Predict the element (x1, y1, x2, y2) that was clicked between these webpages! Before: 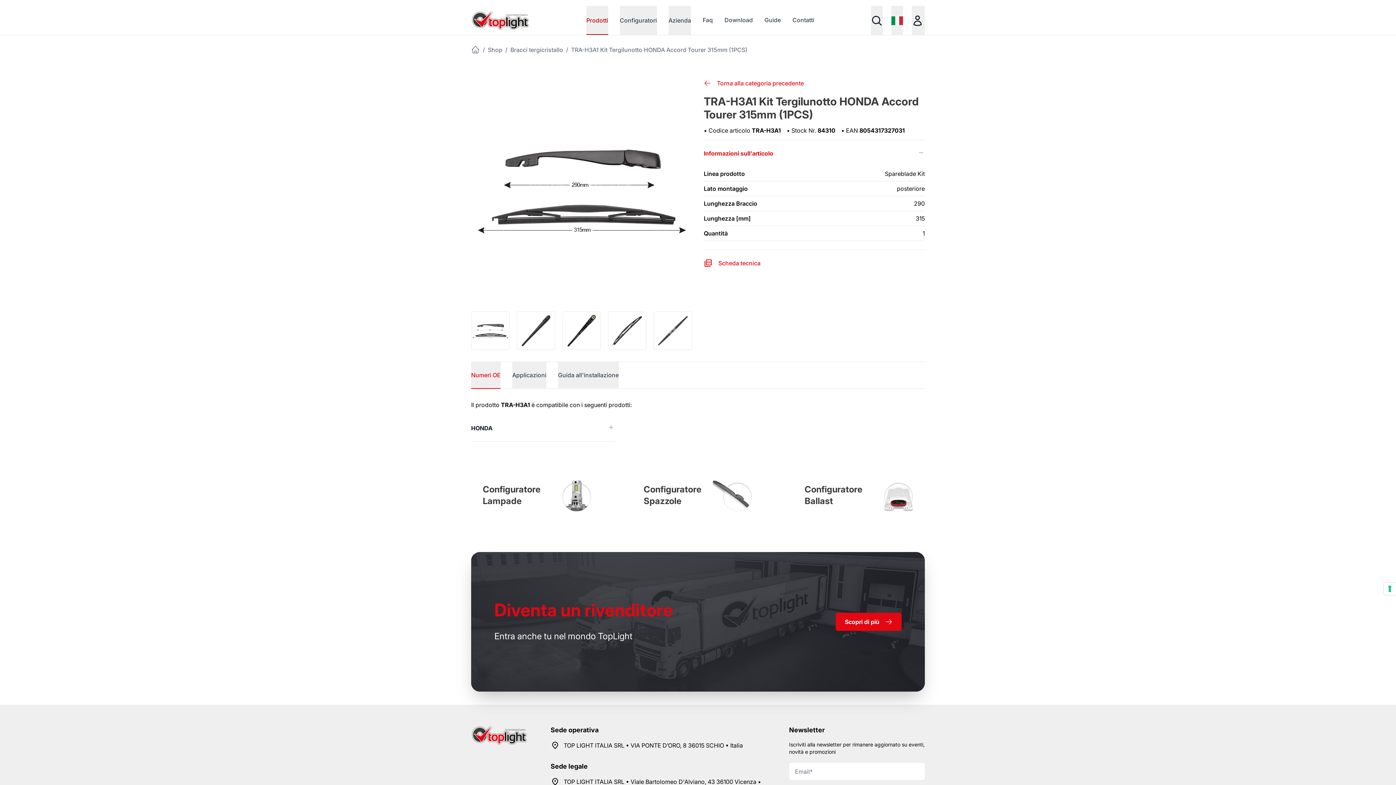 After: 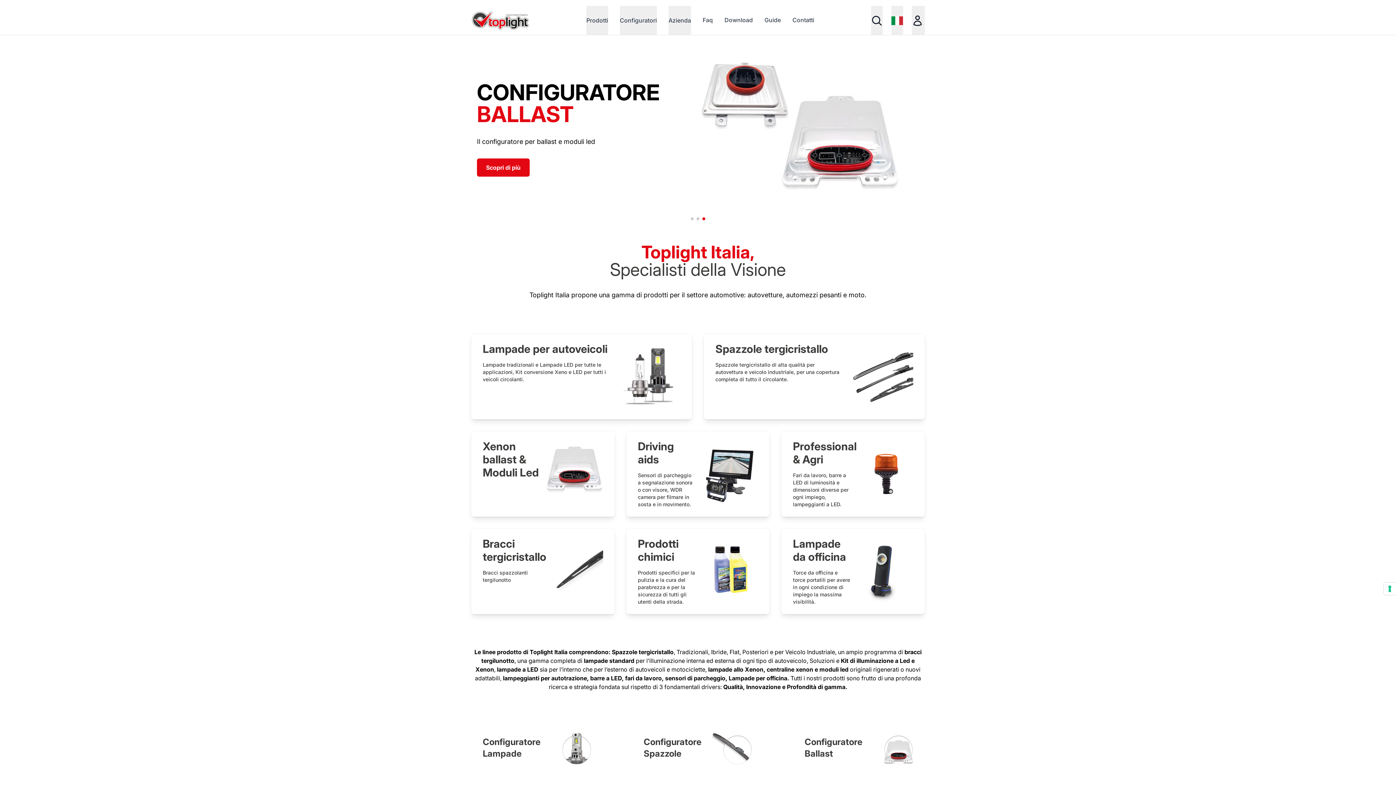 Action: bbox: (471, 45, 480, 54)